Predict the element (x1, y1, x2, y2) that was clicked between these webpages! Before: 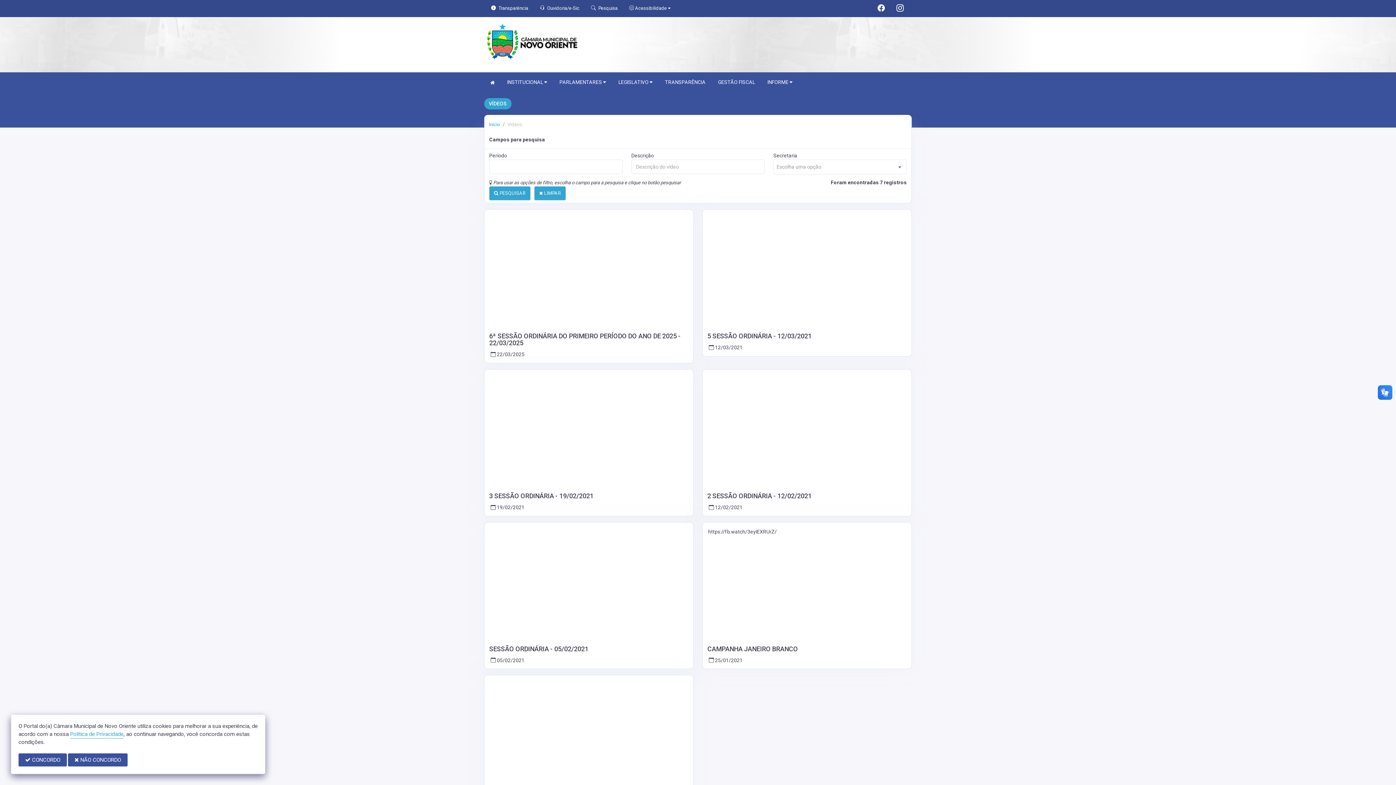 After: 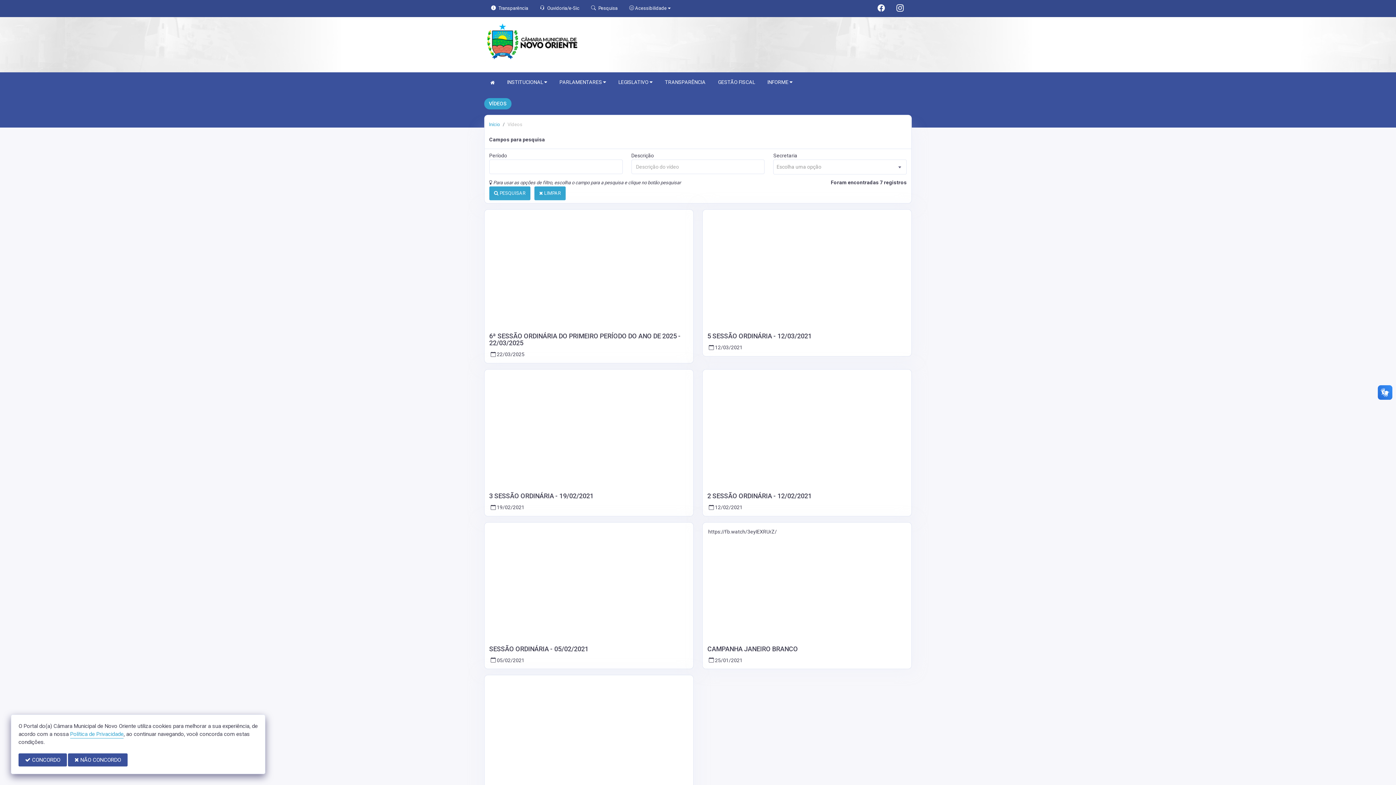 Action: bbox: (896, 6, 904, 11)